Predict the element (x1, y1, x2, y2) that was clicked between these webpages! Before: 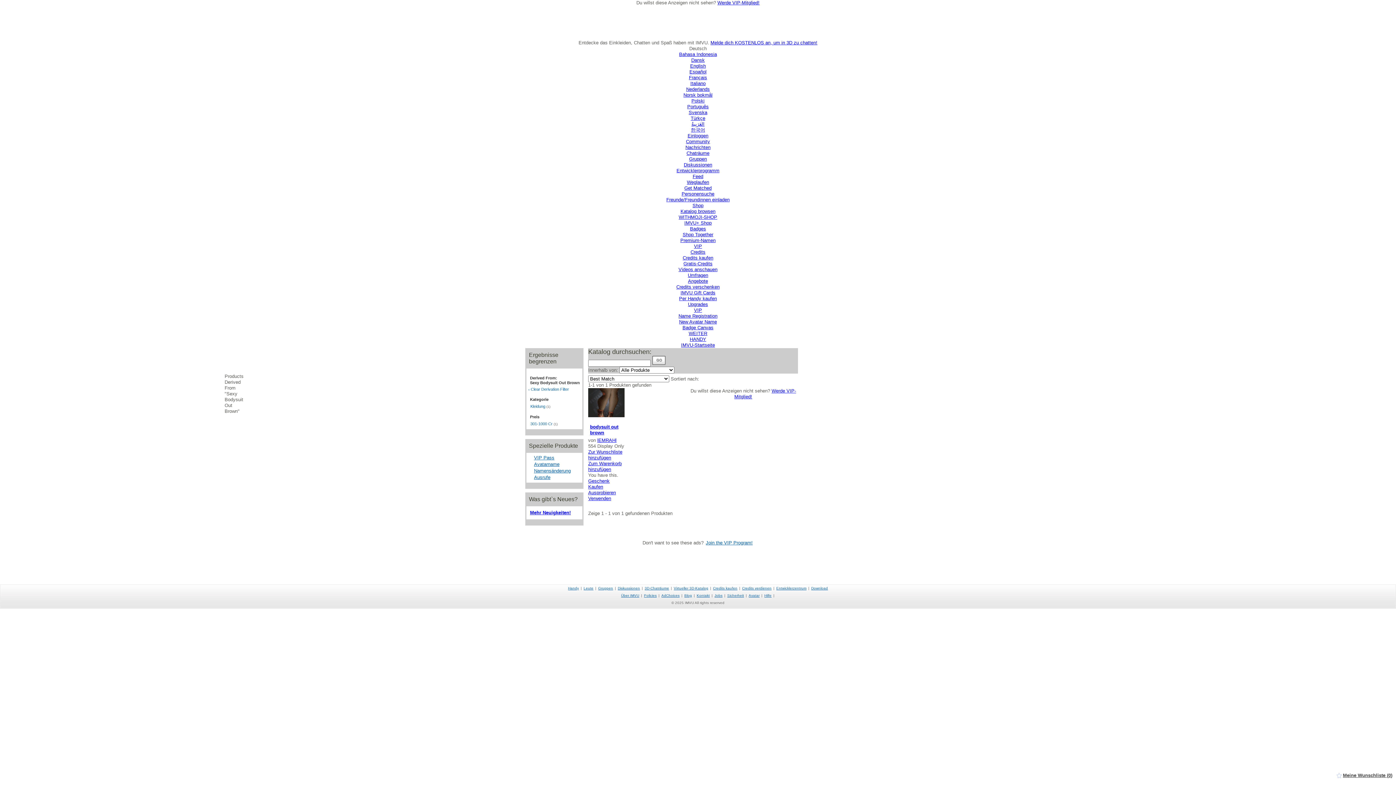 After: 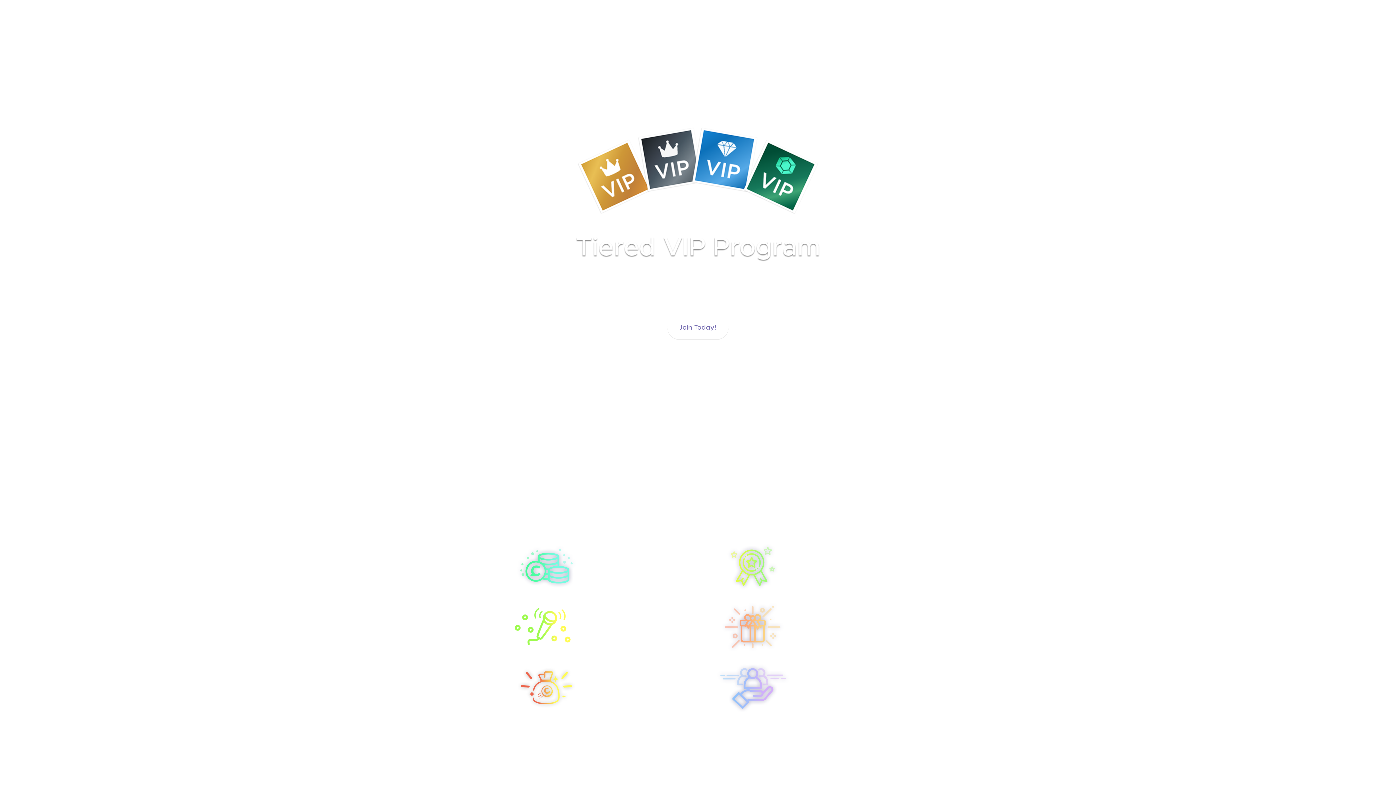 Action: label: Join the VIP Program! bbox: (706, 540, 752, 545)